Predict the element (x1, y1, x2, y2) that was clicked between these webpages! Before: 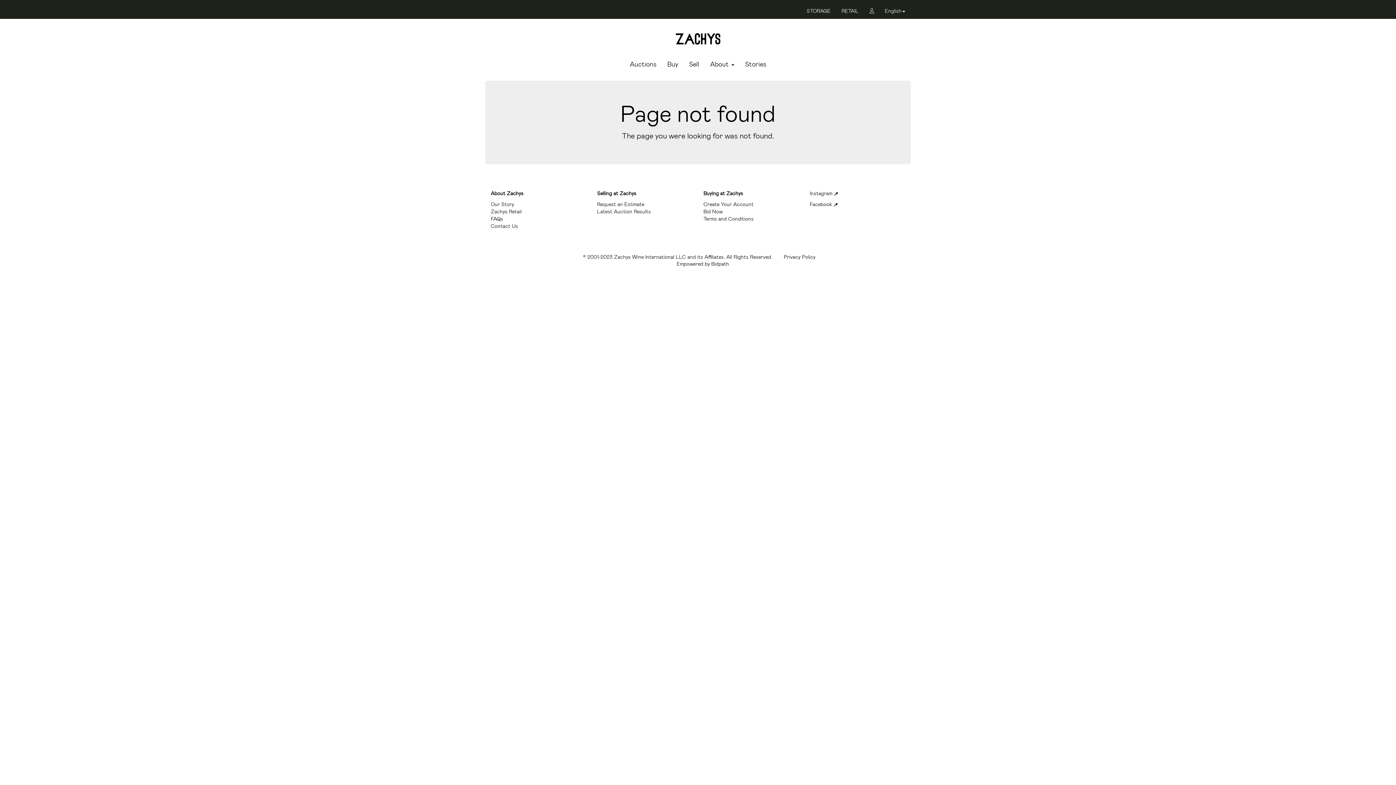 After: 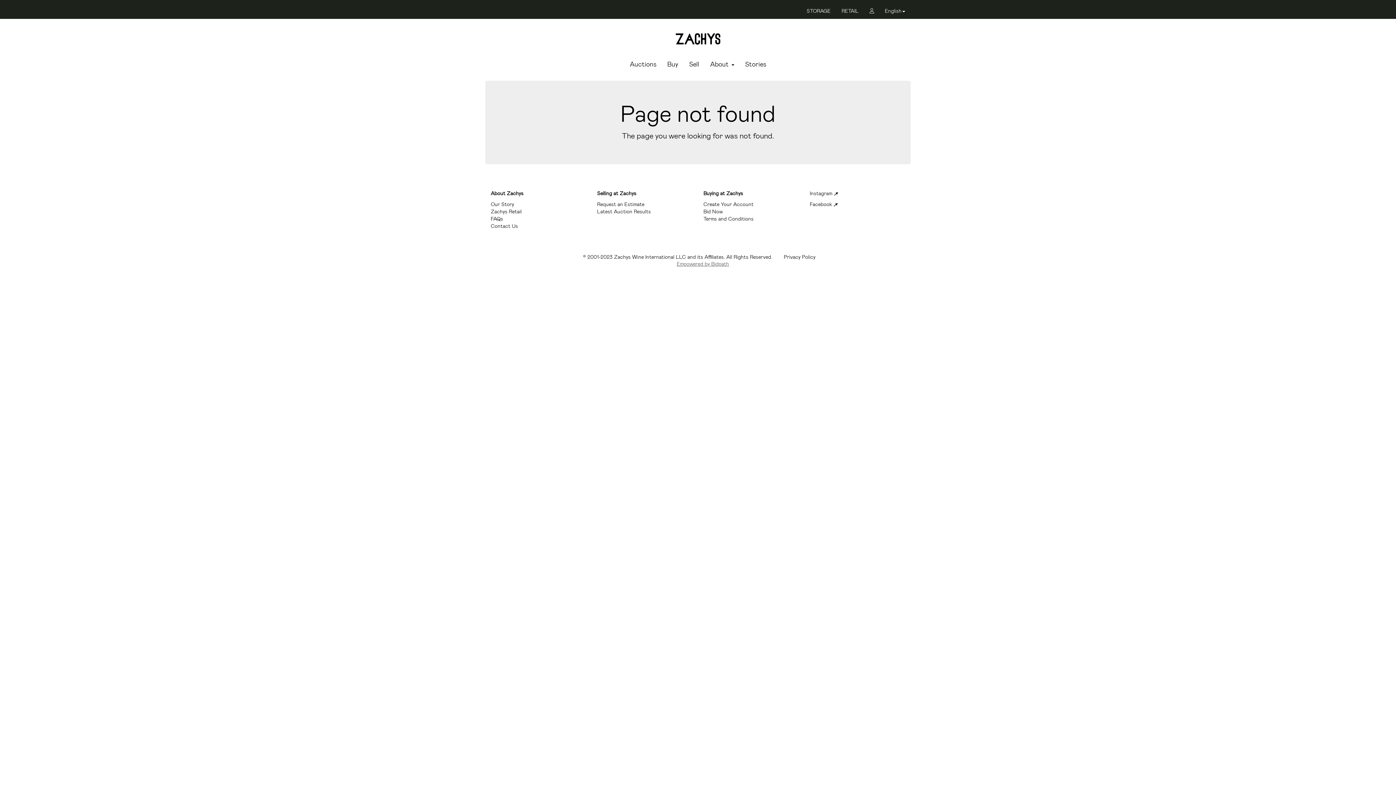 Action: bbox: (669, 260, 729, 267) label: Empowered by Bidpath